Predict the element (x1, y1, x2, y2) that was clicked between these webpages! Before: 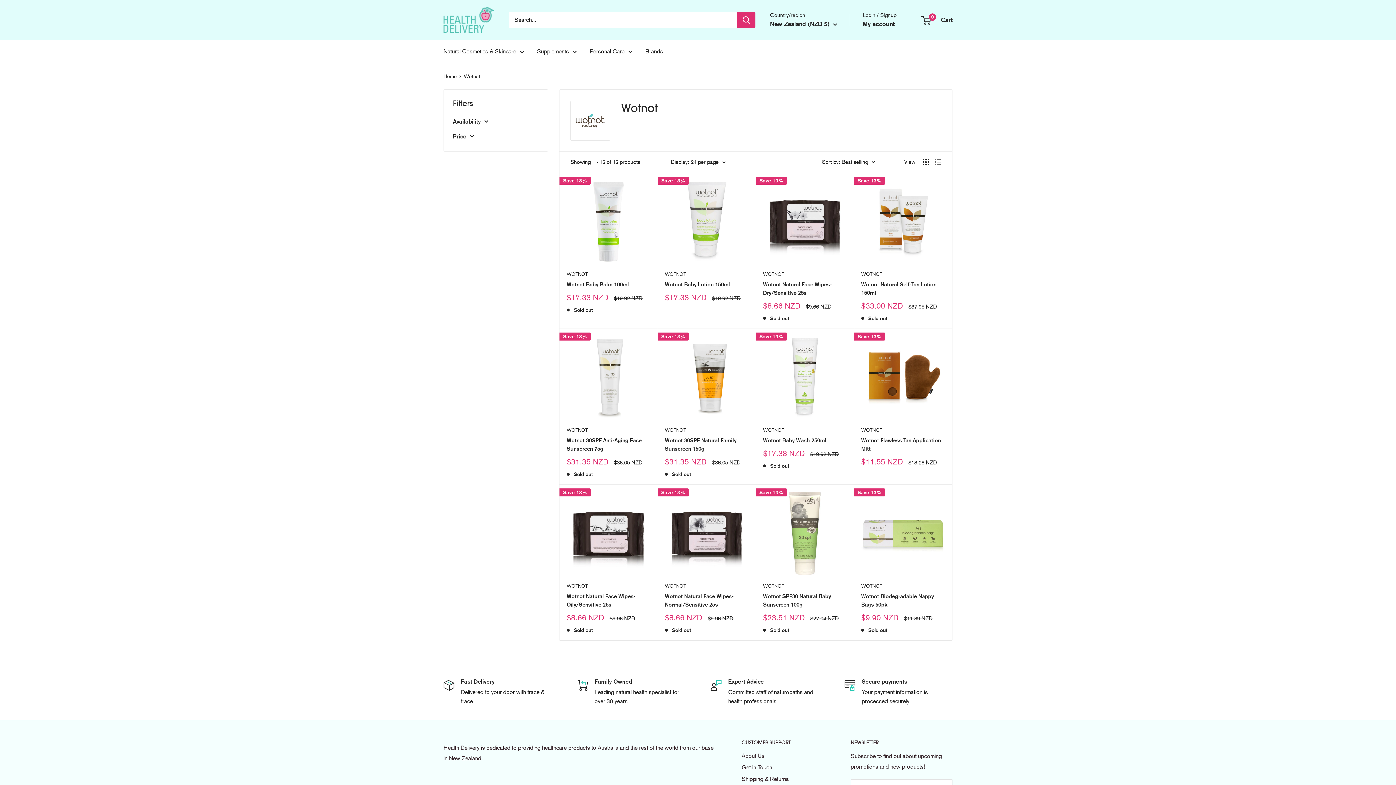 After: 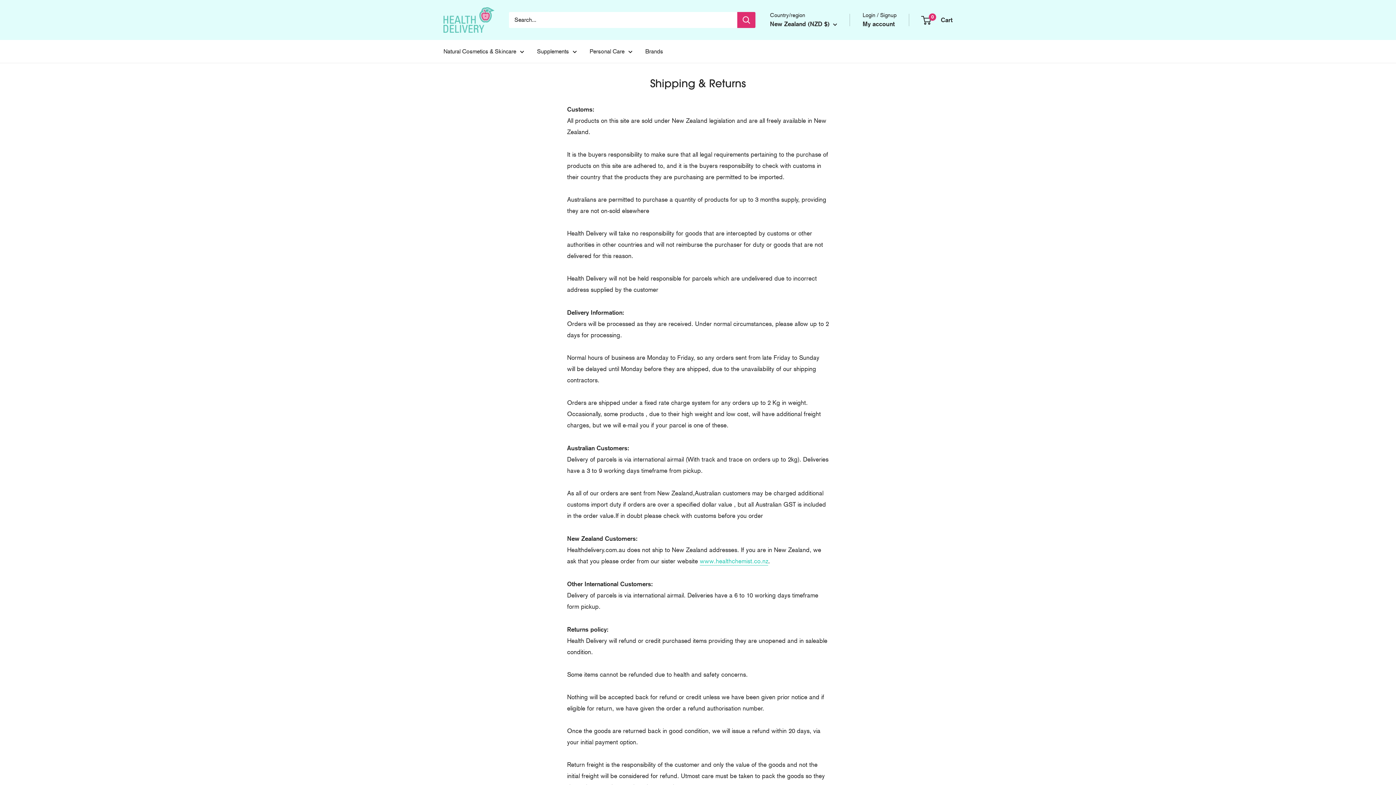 Action: label: Shipping & Returns bbox: (741, 773, 825, 785)